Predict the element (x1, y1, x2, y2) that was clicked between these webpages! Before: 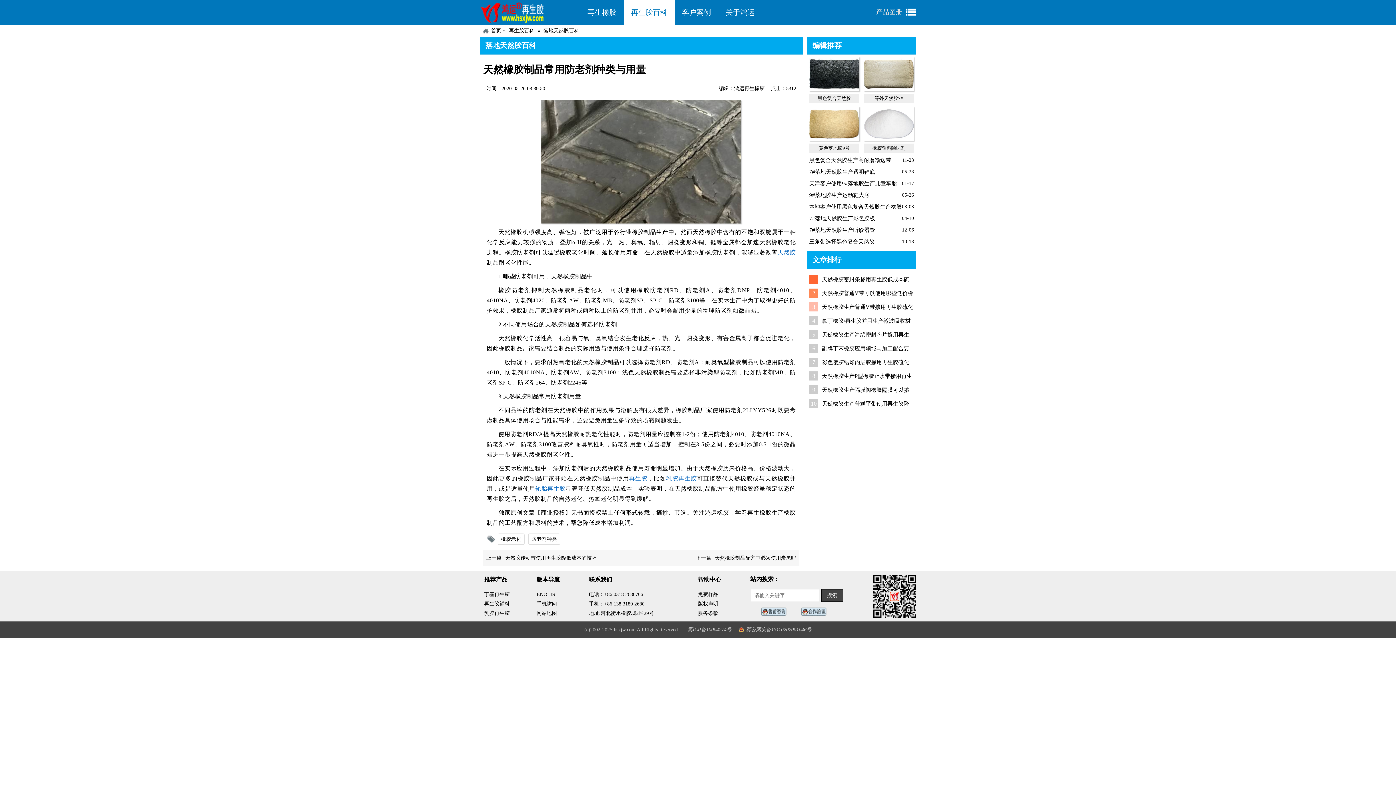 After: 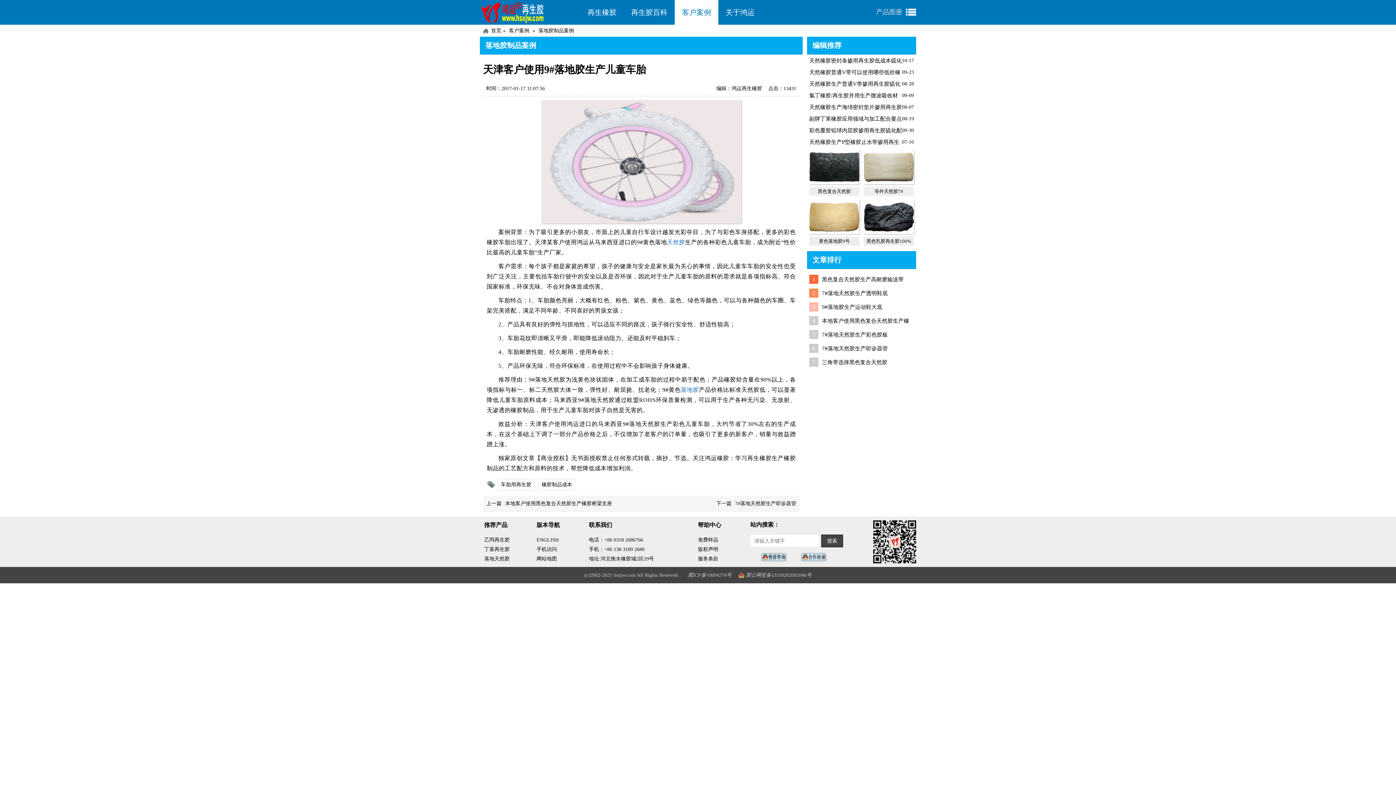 Action: label: 天津客户使用9#落地胶生产儿童车胎 bbox: (809, 180, 897, 186)